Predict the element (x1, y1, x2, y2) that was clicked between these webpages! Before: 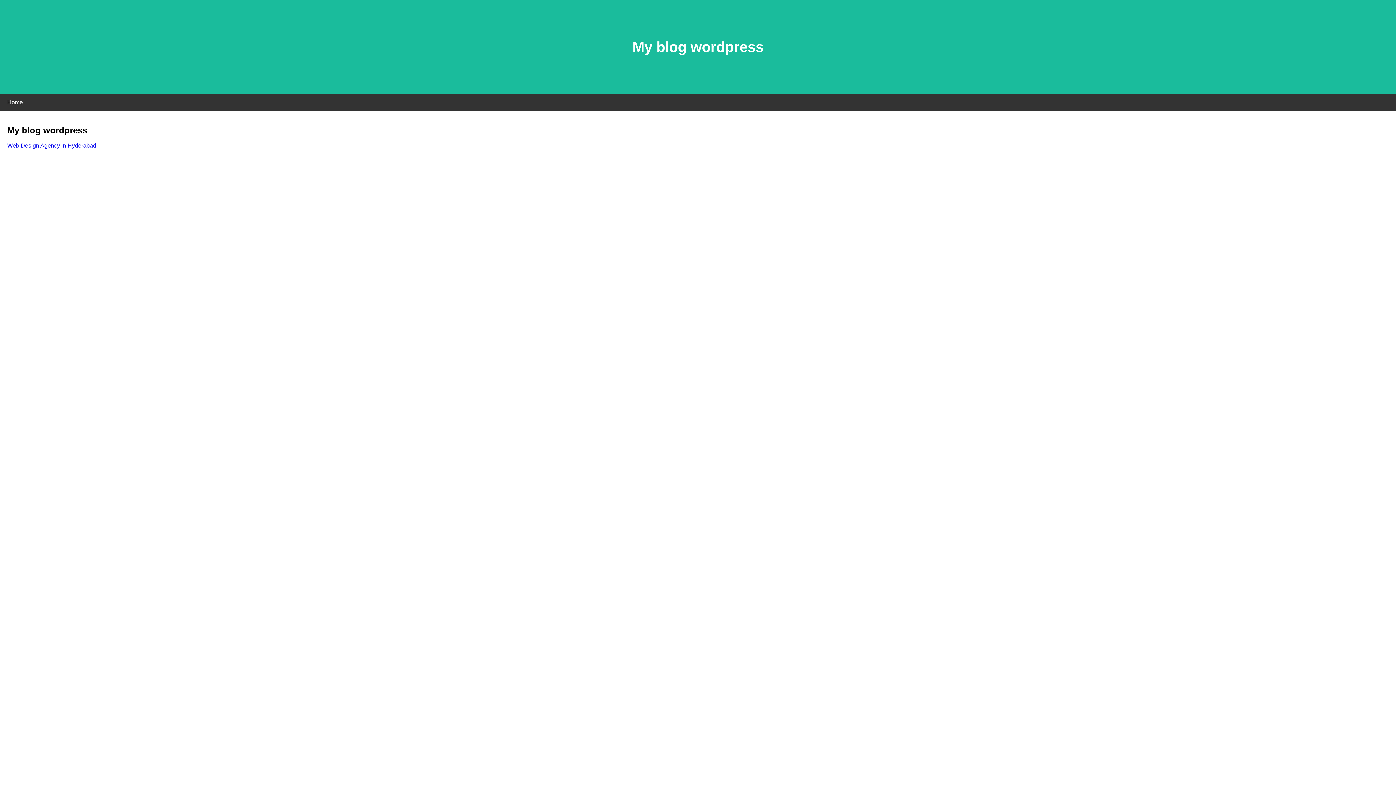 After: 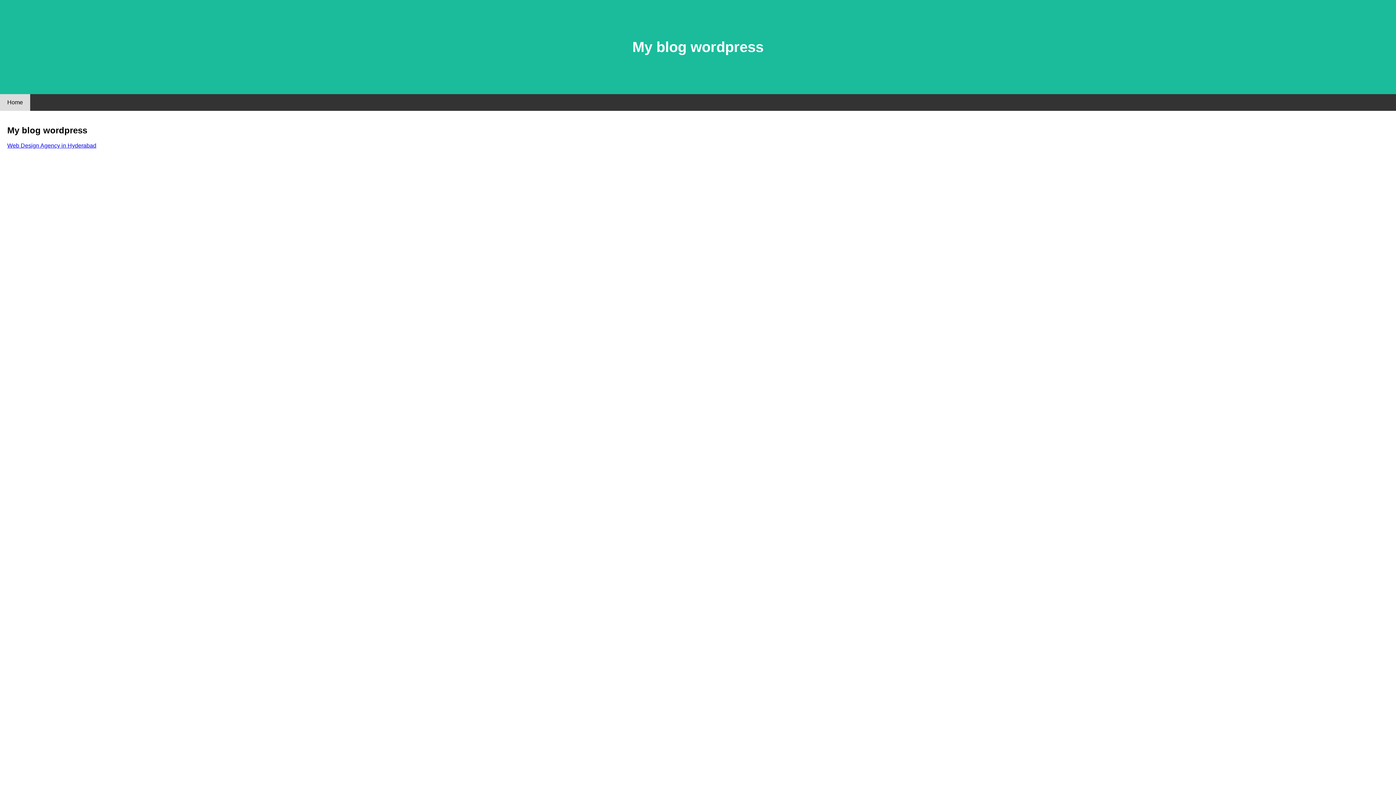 Action: label: Home bbox: (0, 94, 30, 110)